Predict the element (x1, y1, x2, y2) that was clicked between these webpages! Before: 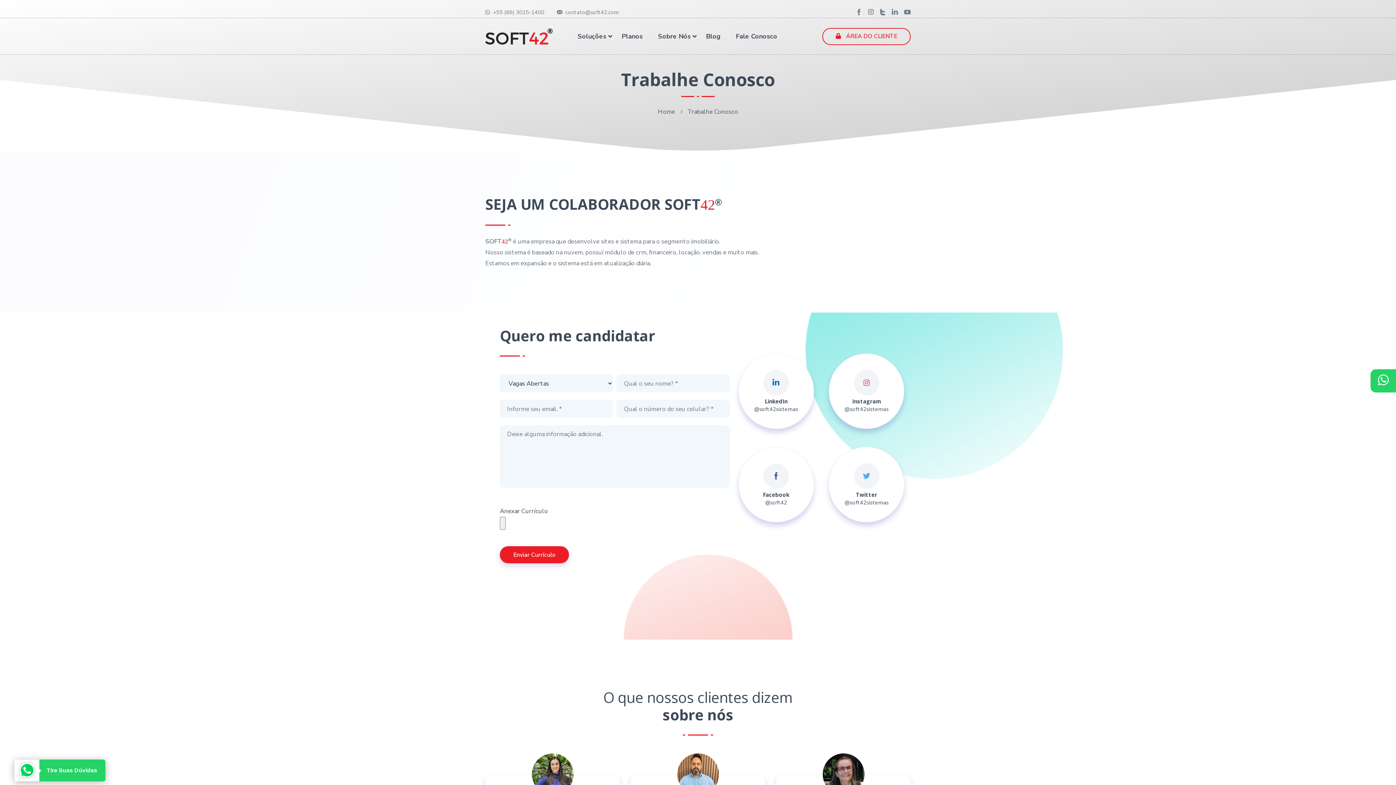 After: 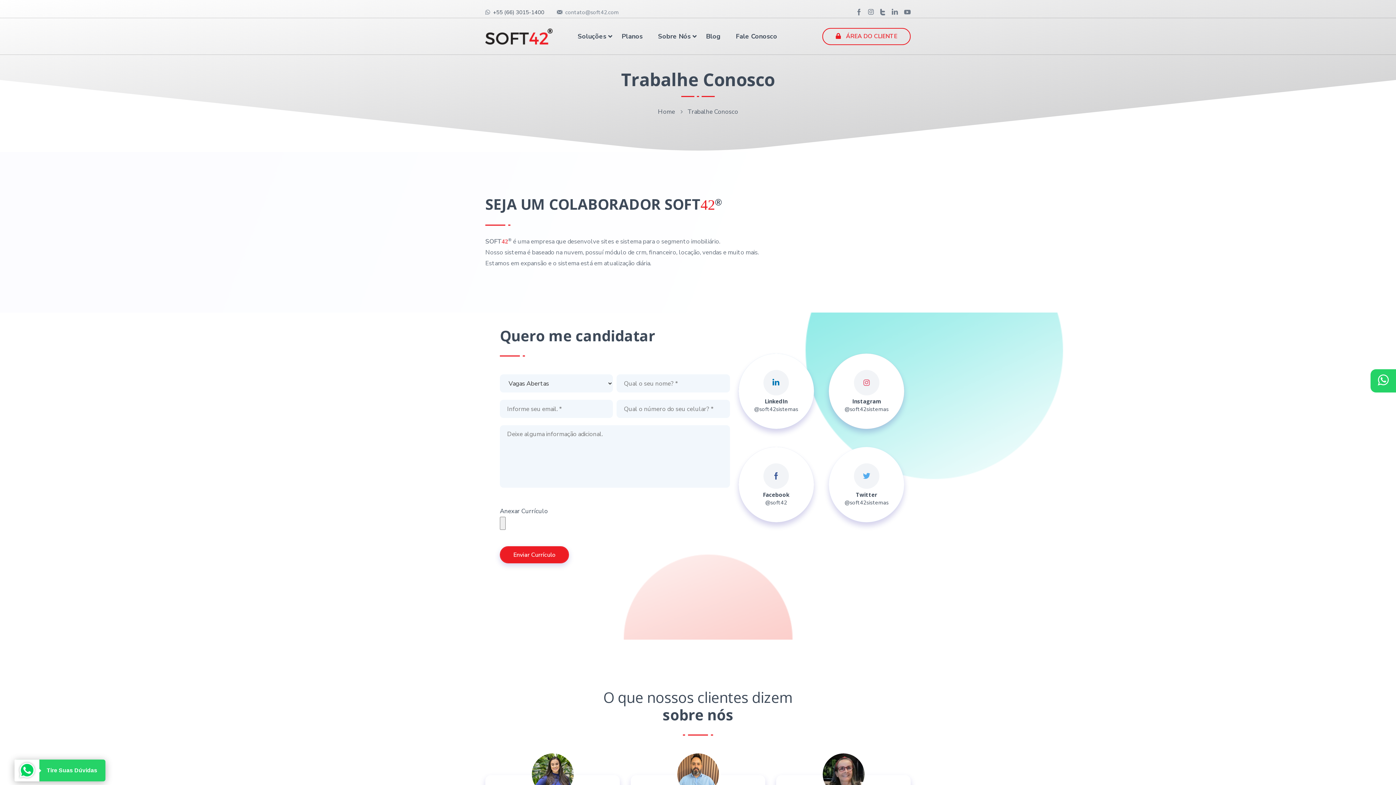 Action: bbox: (493, 8, 544, 15) label: +55 (66) 3015-1400